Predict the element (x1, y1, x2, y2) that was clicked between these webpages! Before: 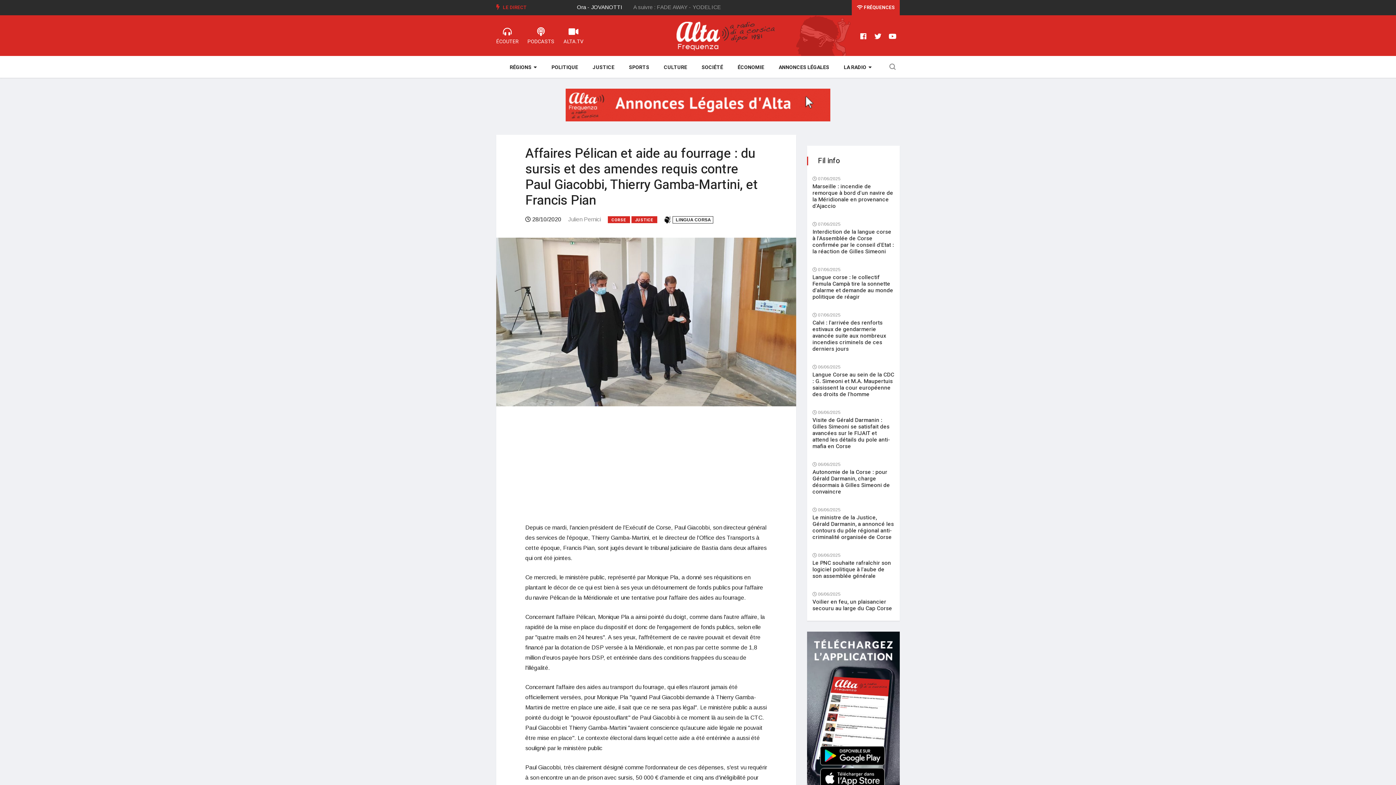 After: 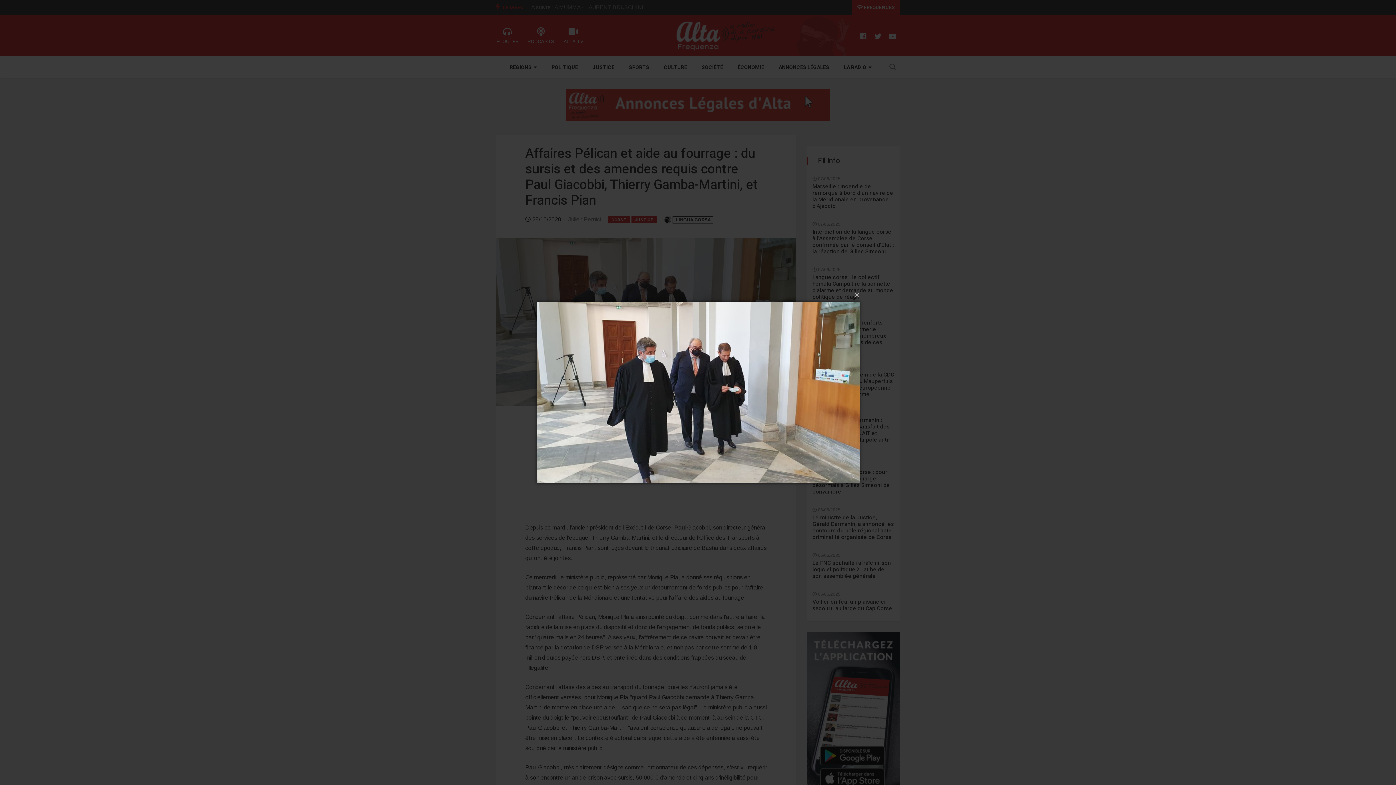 Action: bbox: (496, 318, 796, 324)